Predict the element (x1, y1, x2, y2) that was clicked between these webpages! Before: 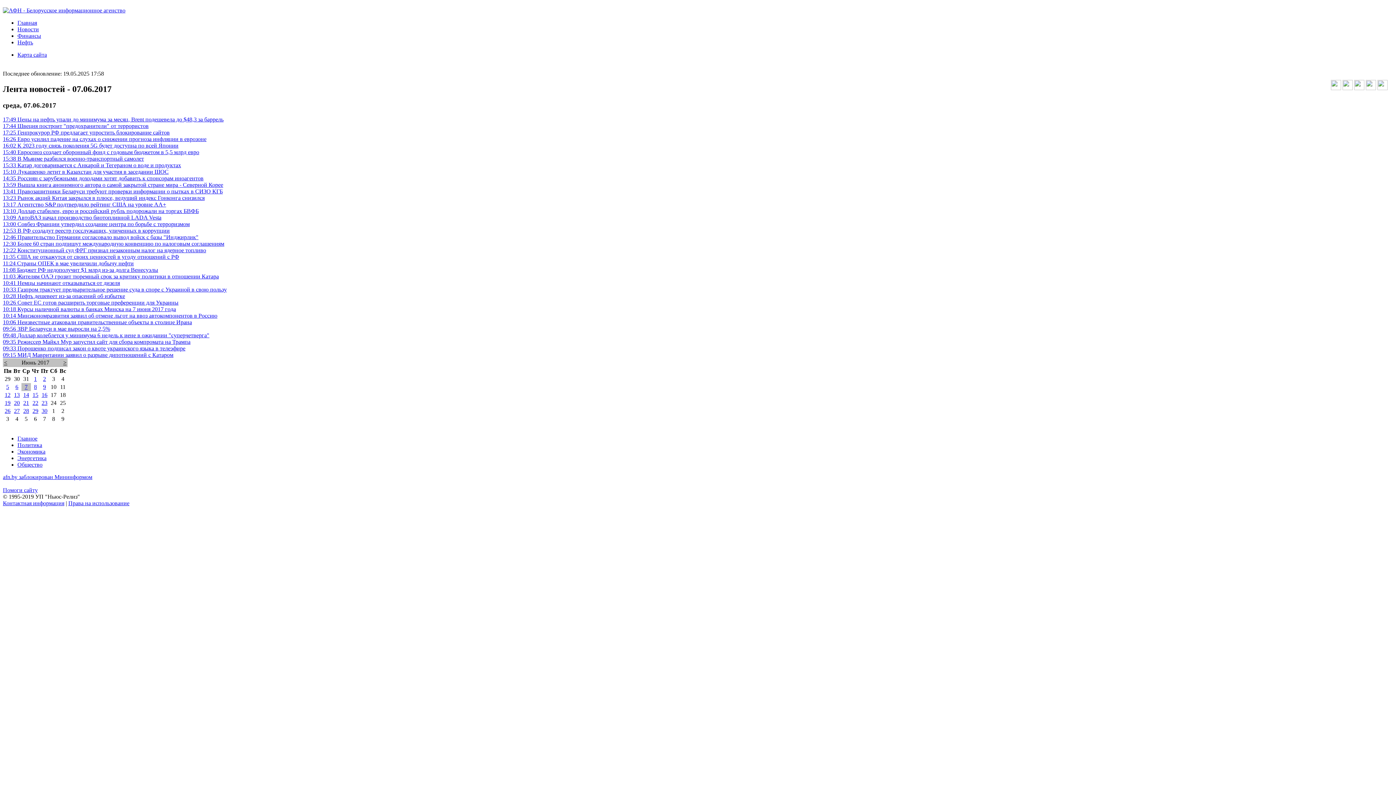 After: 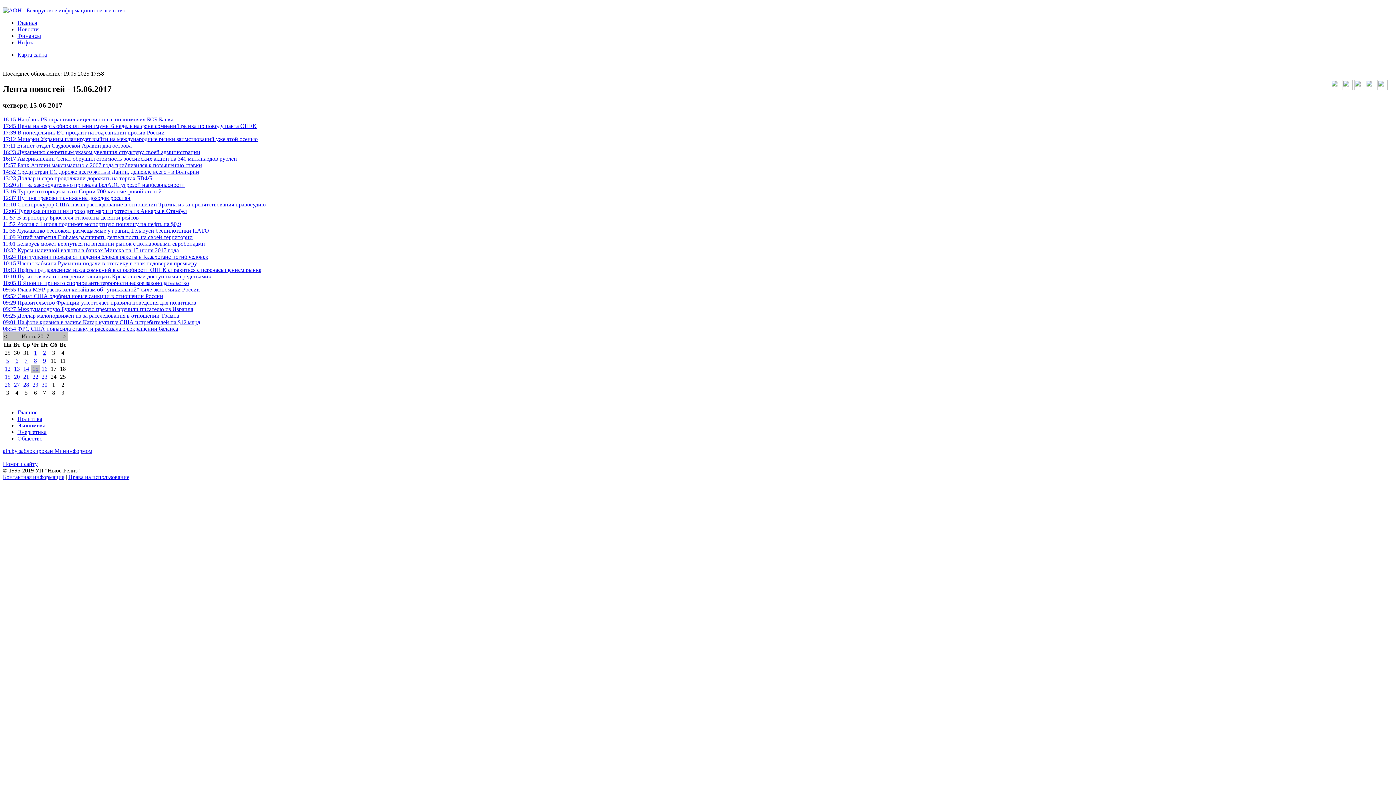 Action: bbox: (32, 391, 38, 398) label: 15